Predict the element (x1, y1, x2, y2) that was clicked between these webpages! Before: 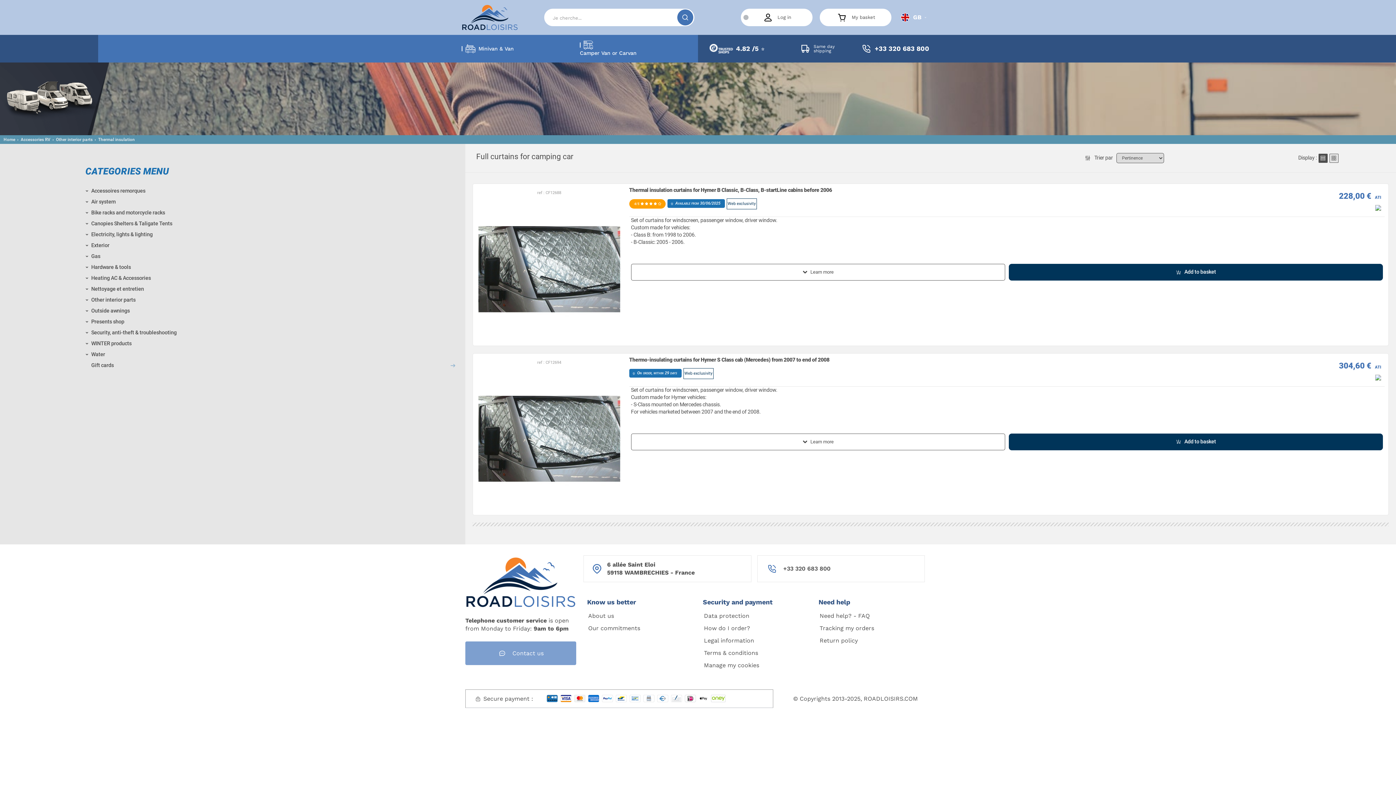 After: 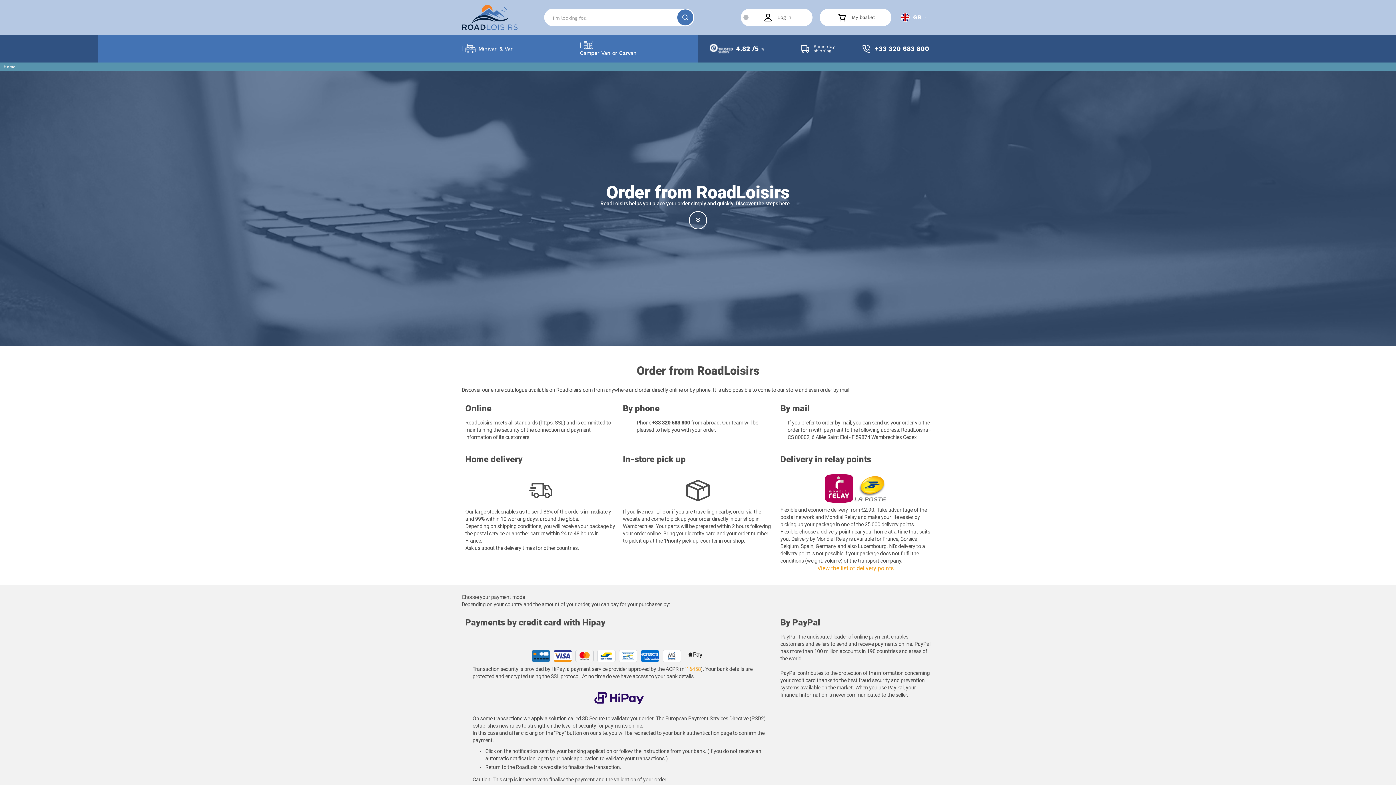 Action: bbox: (573, 693, 586, 704)